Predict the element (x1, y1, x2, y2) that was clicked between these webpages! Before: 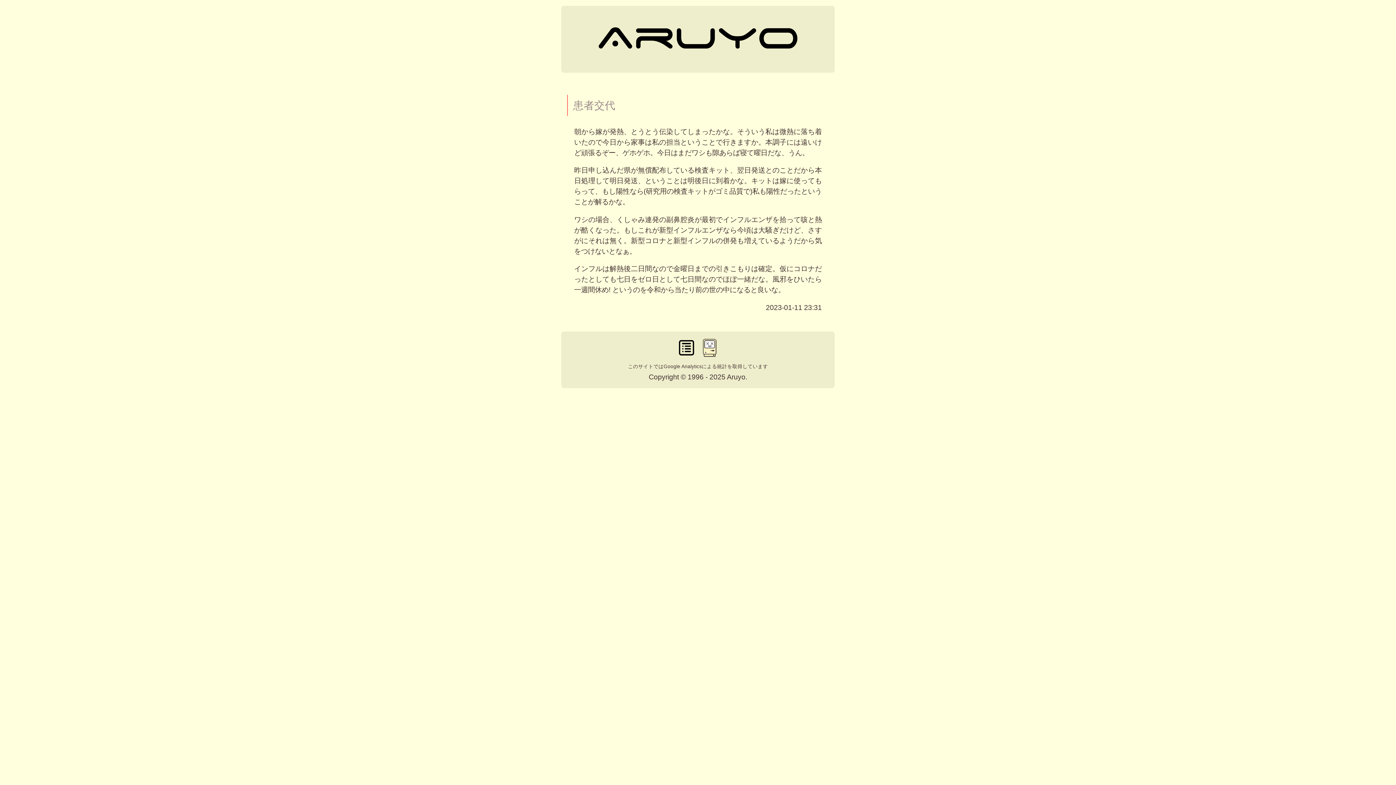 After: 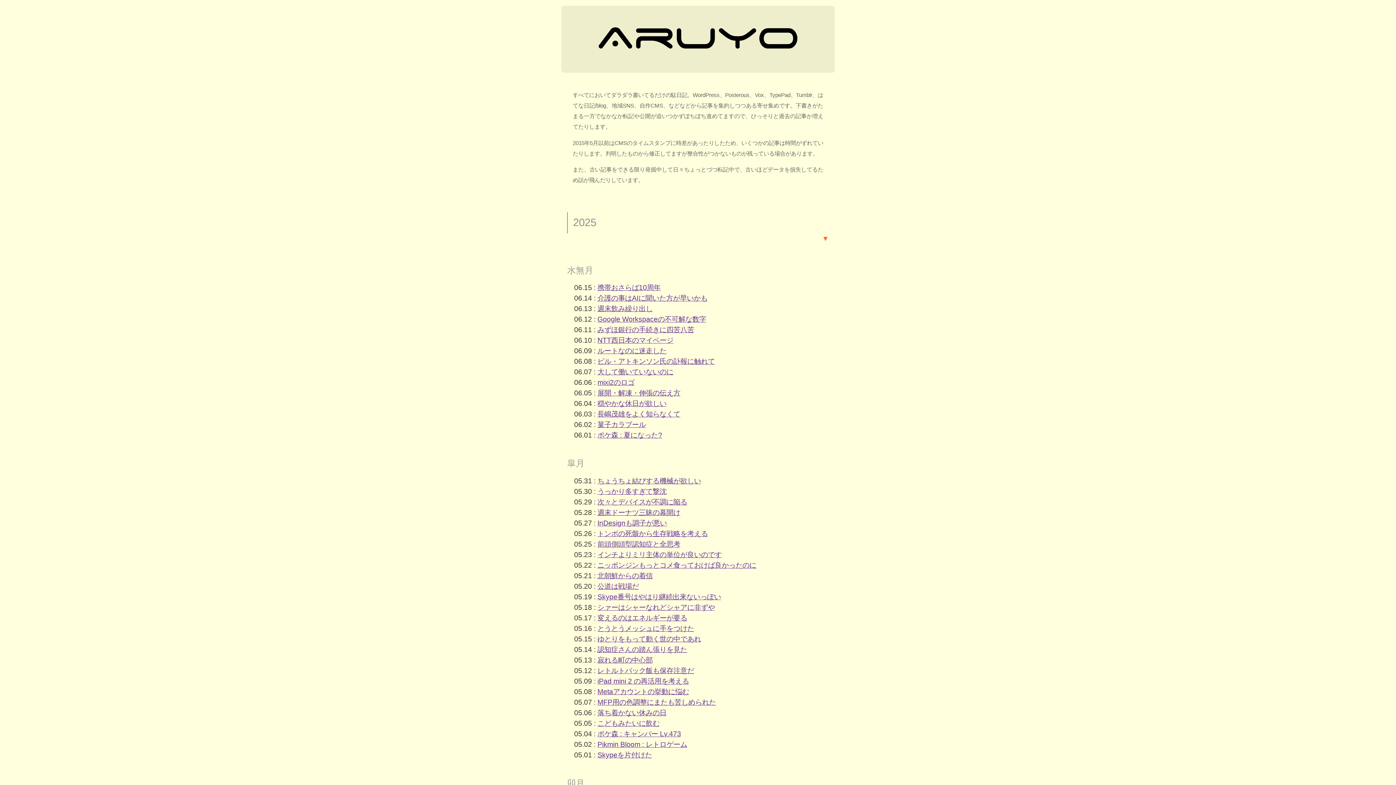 Action: bbox: (676, 351, 697, 359)